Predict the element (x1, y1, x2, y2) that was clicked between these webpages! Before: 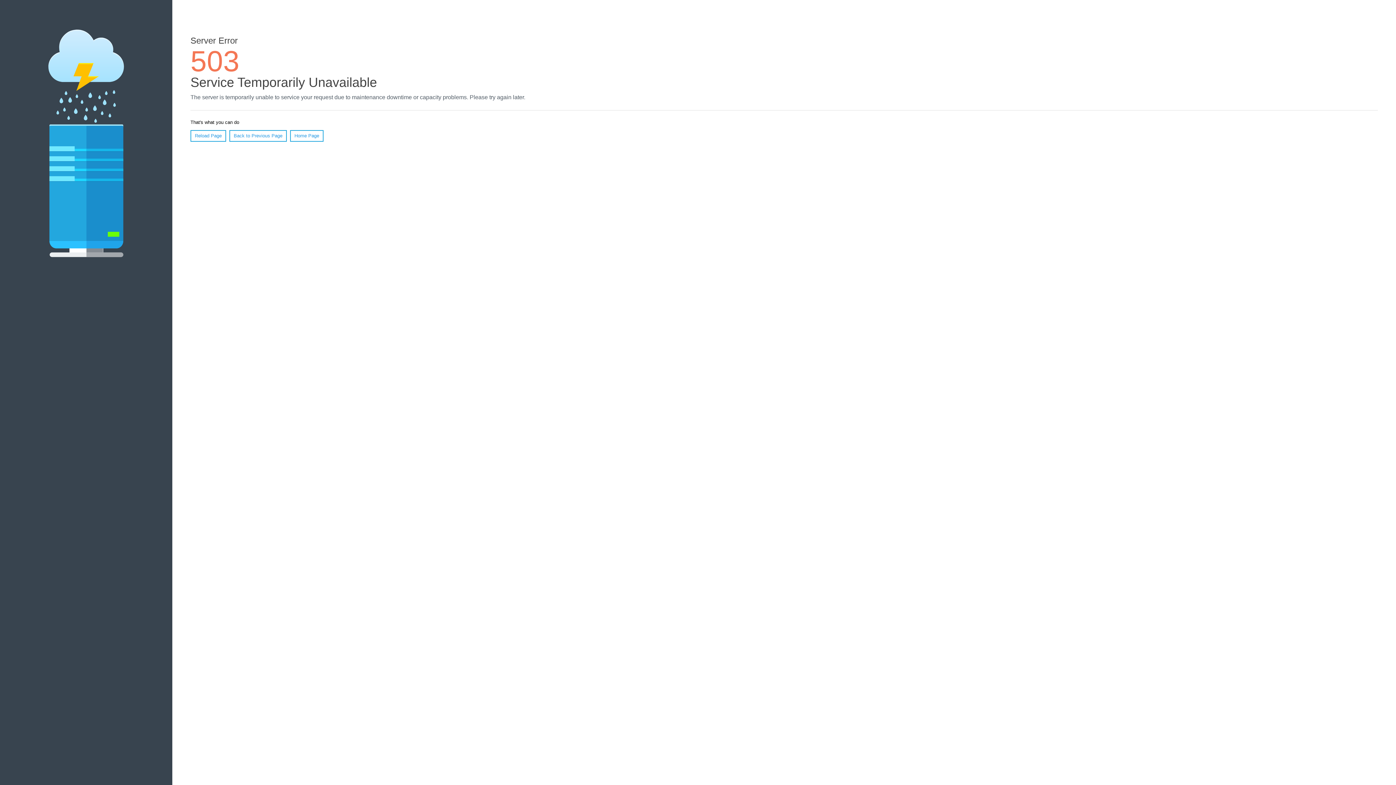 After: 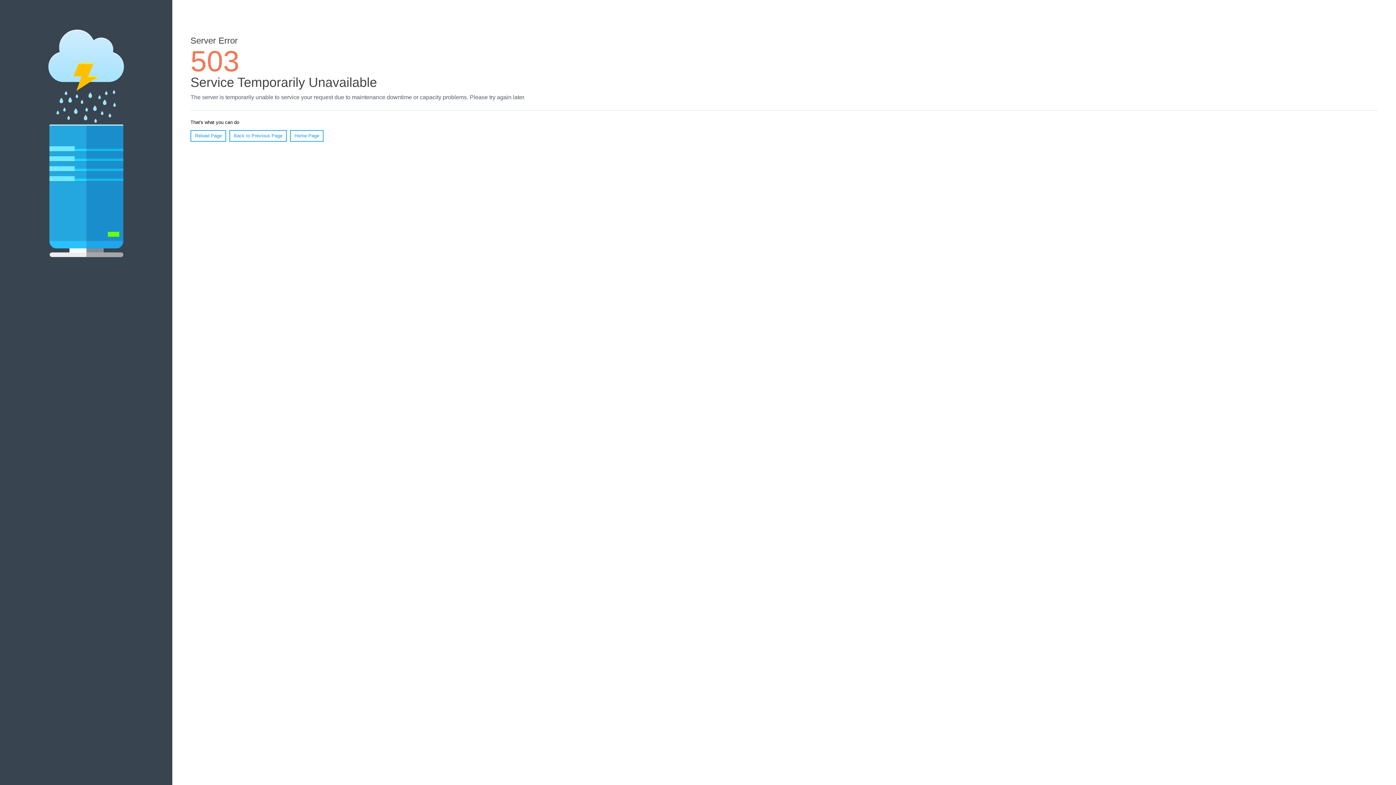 Action: label: Reload Page bbox: (190, 130, 226, 141)